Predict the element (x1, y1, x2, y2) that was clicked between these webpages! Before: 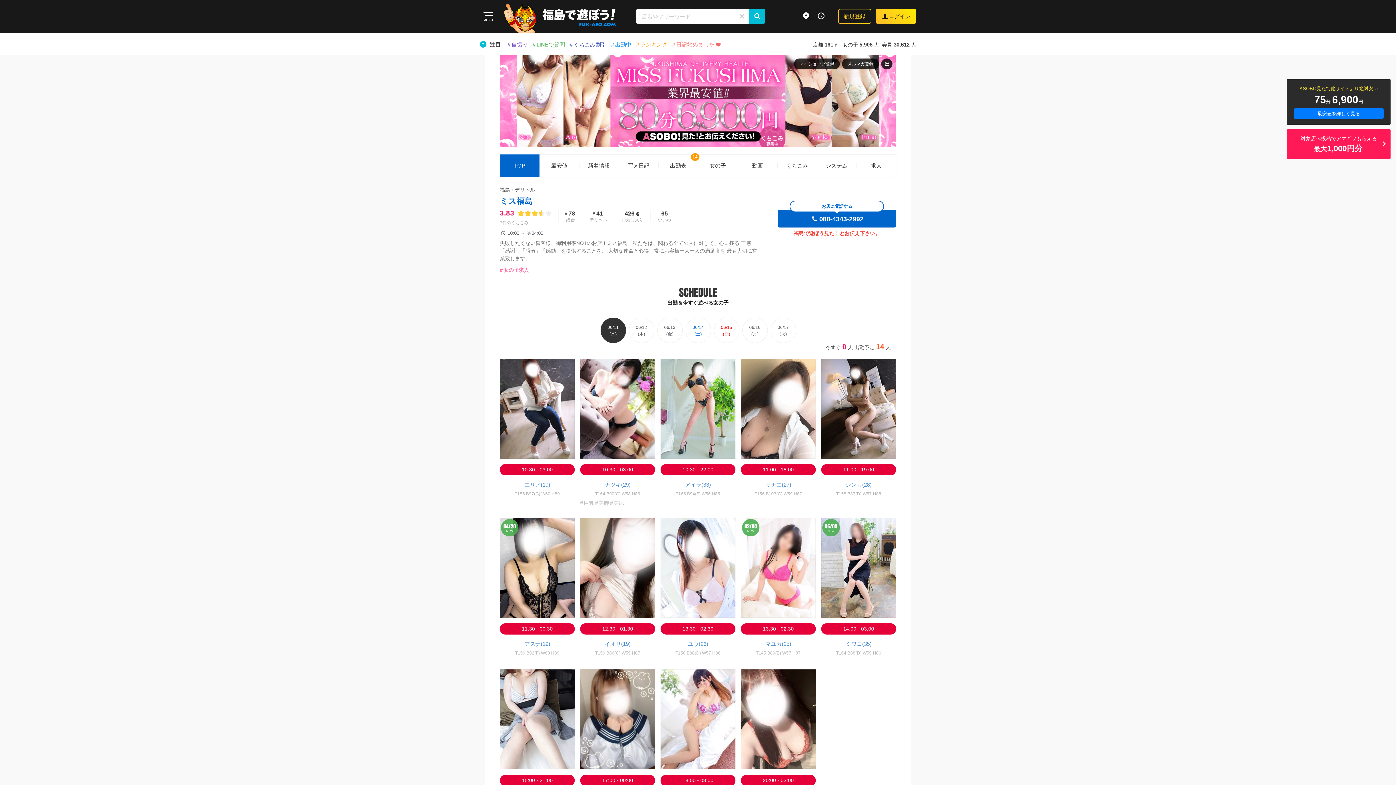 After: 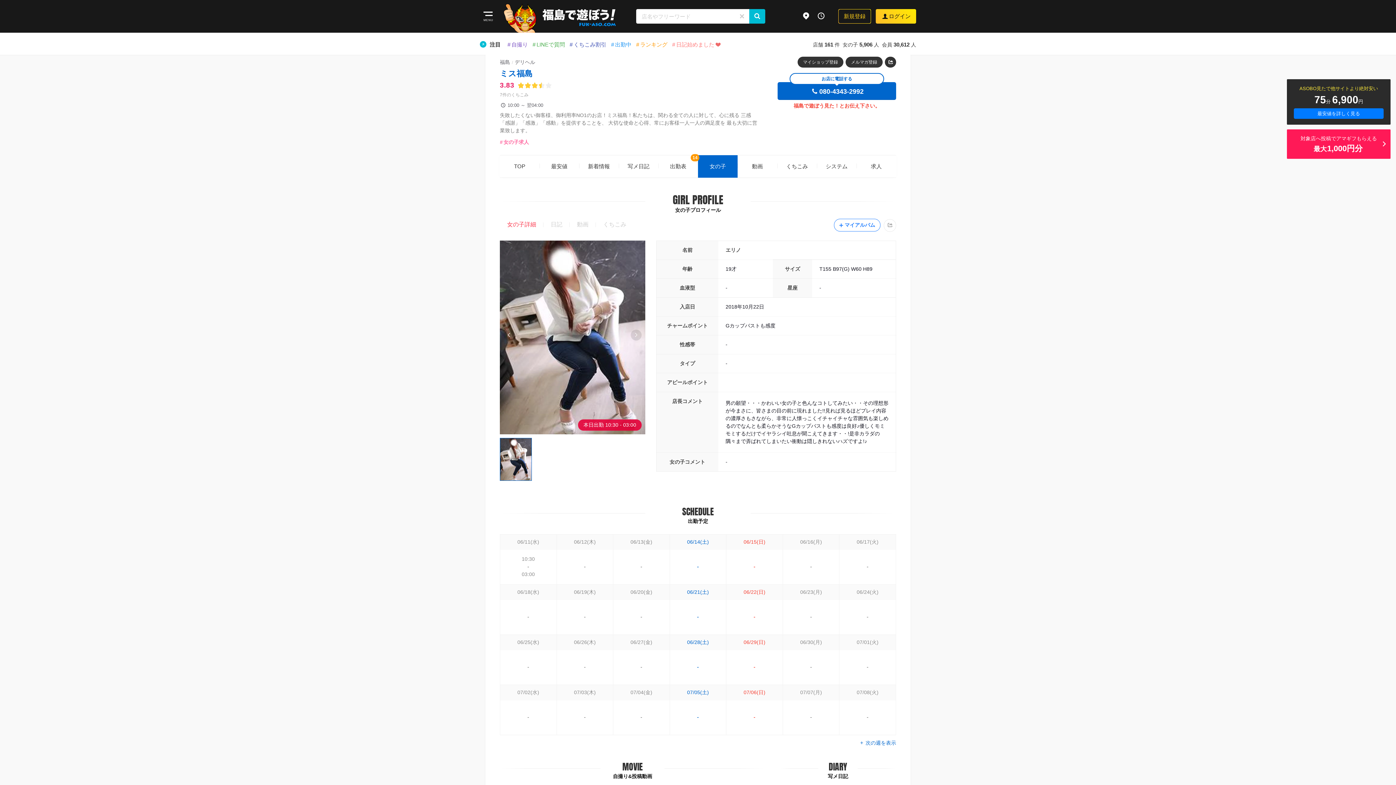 Action: label: エリノ bbox: (503, 481, 571, 489)